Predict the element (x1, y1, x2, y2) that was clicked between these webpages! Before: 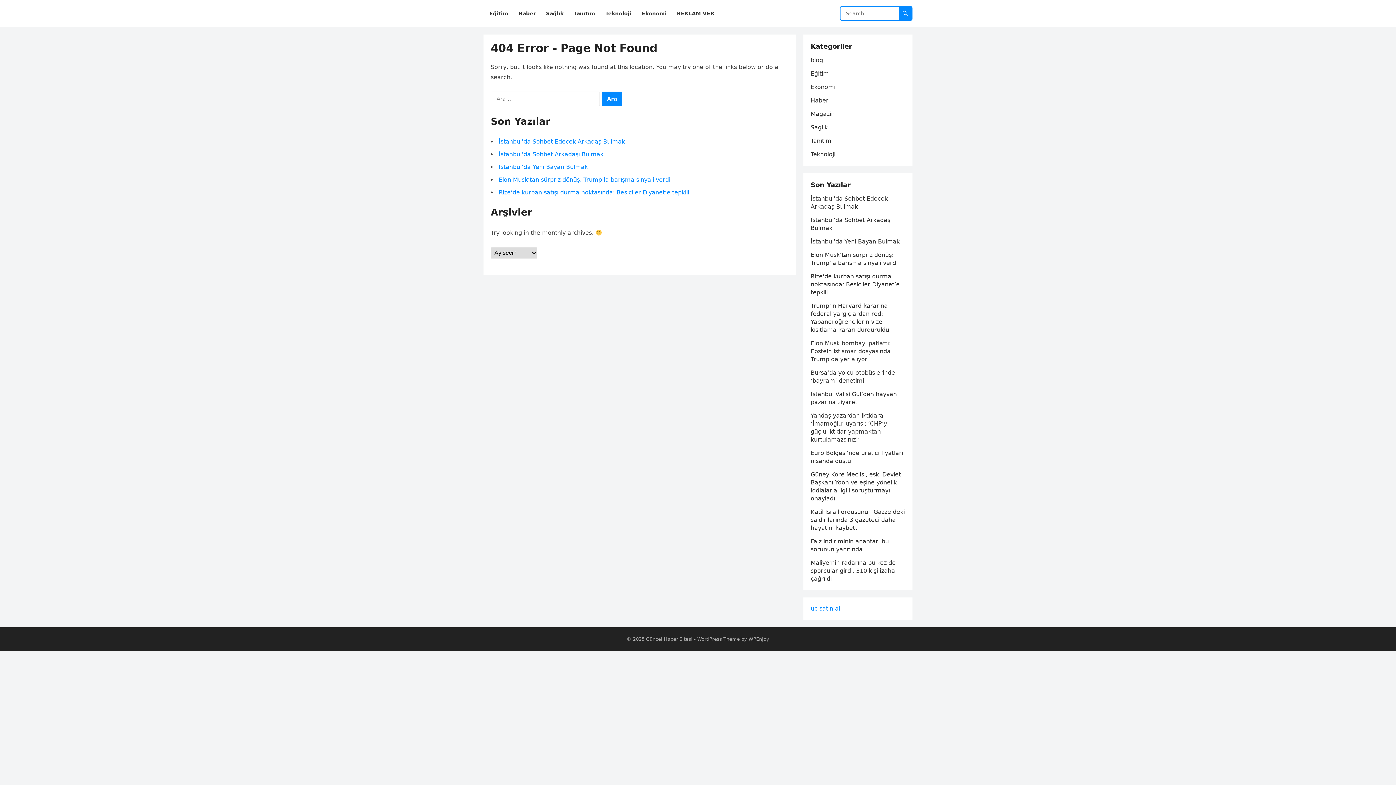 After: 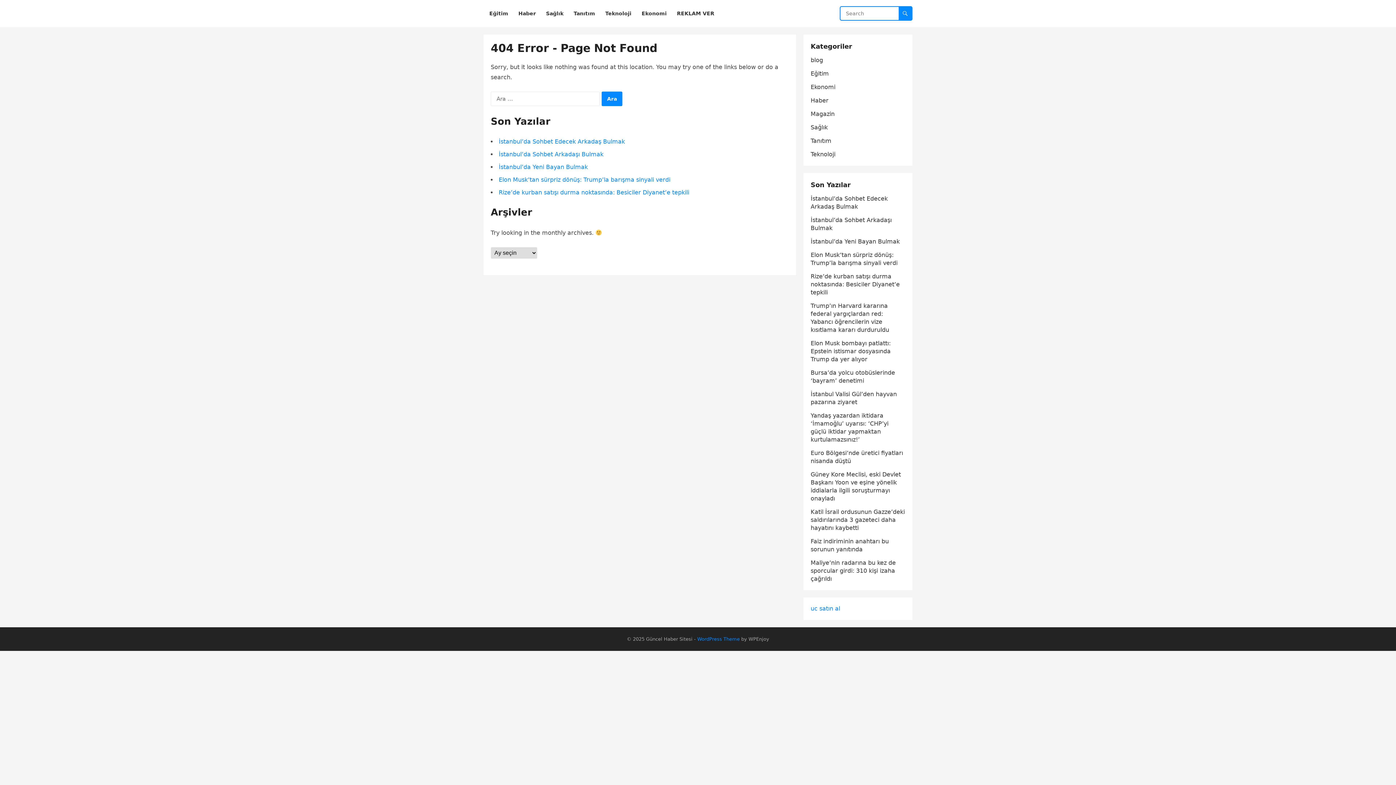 Action: bbox: (697, 636, 740, 642) label: WordPress Theme